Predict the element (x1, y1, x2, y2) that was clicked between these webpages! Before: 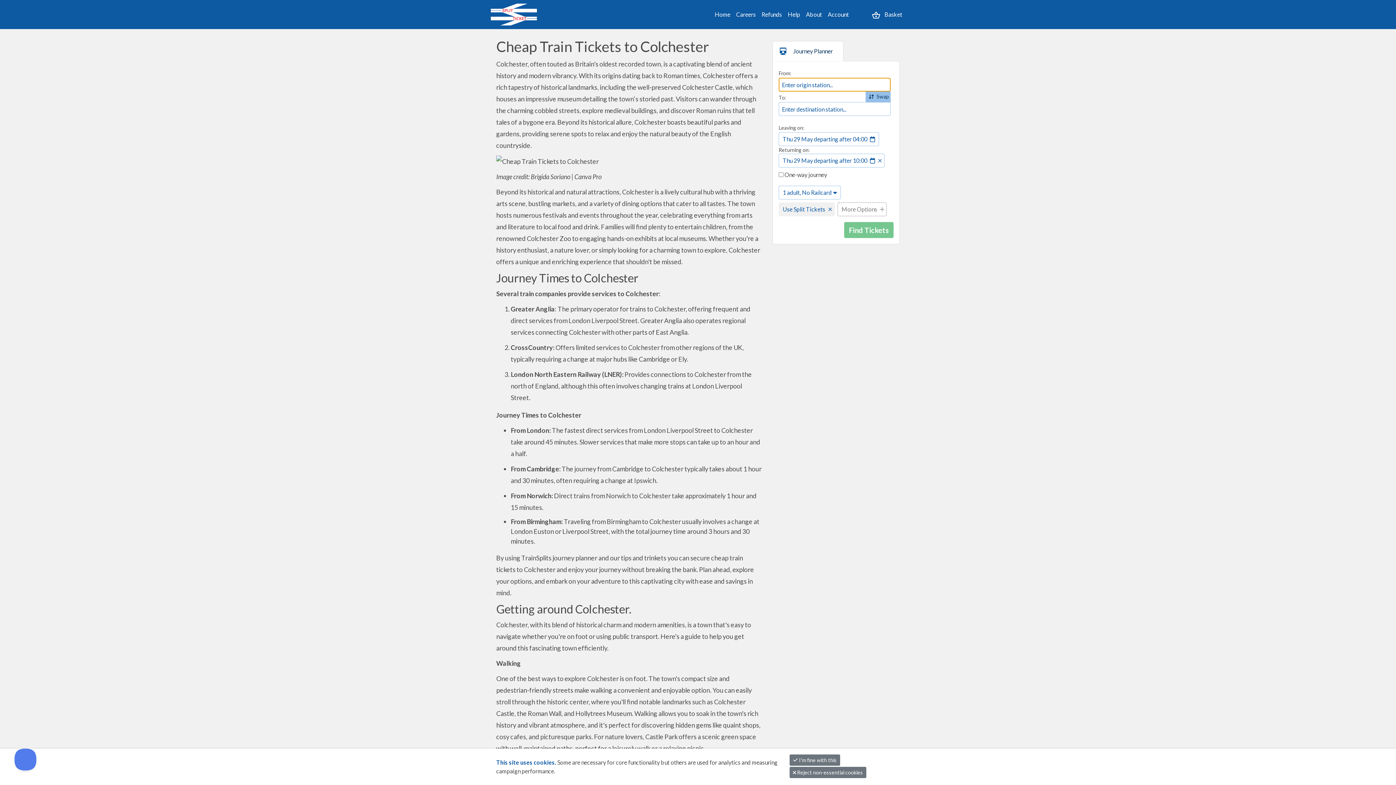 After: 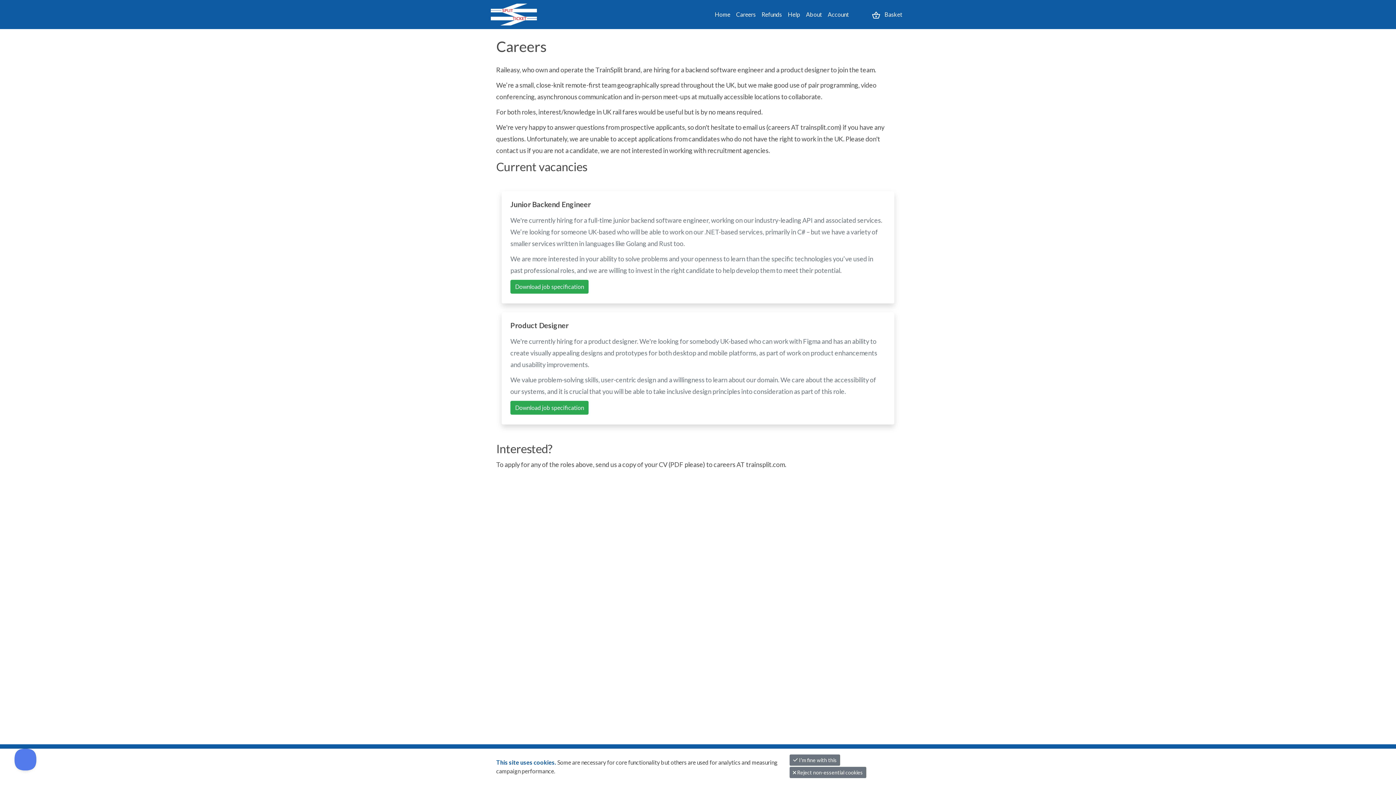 Action: label: Careers bbox: (733, 7, 758, 21)